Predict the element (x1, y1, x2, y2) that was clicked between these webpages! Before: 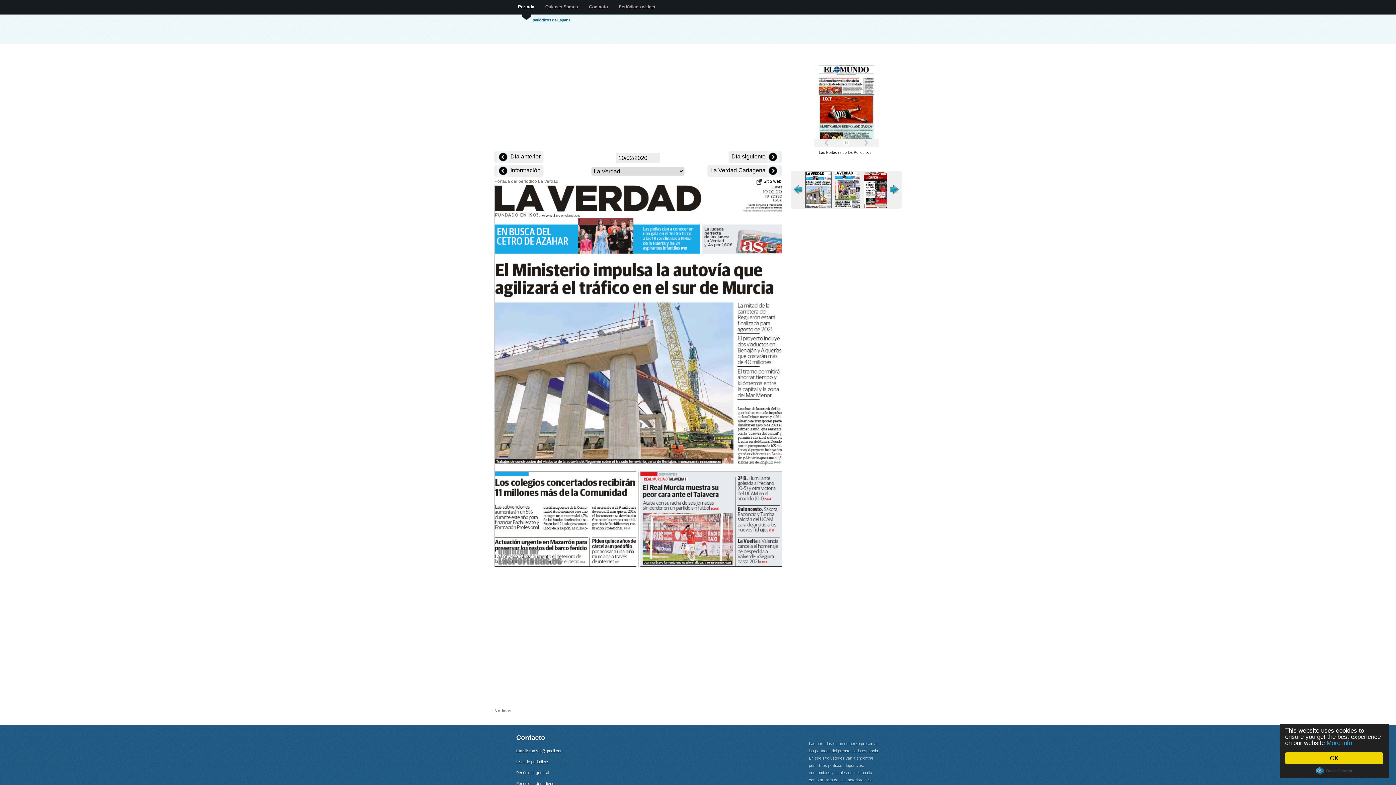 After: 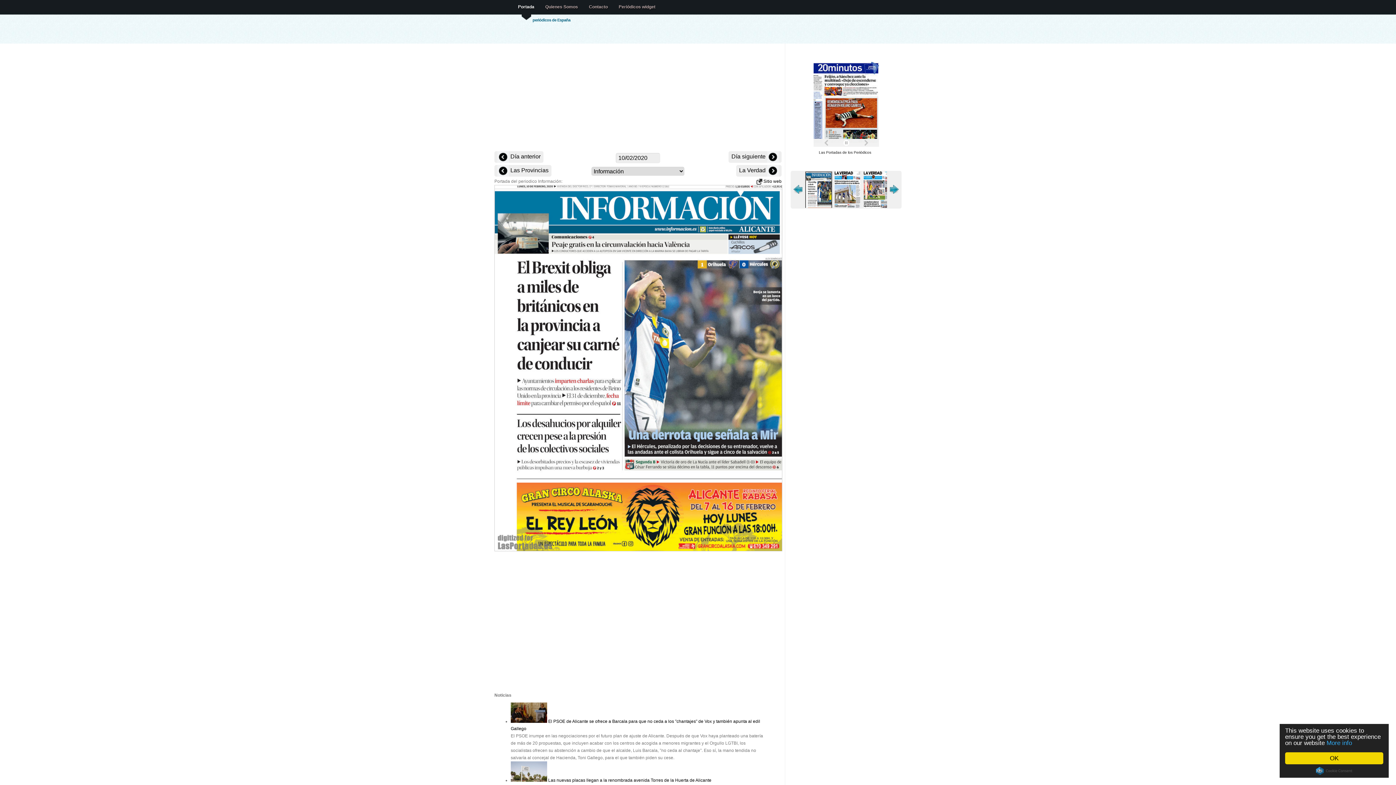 Action: label:  Información bbox: (497, 167, 540, 173)